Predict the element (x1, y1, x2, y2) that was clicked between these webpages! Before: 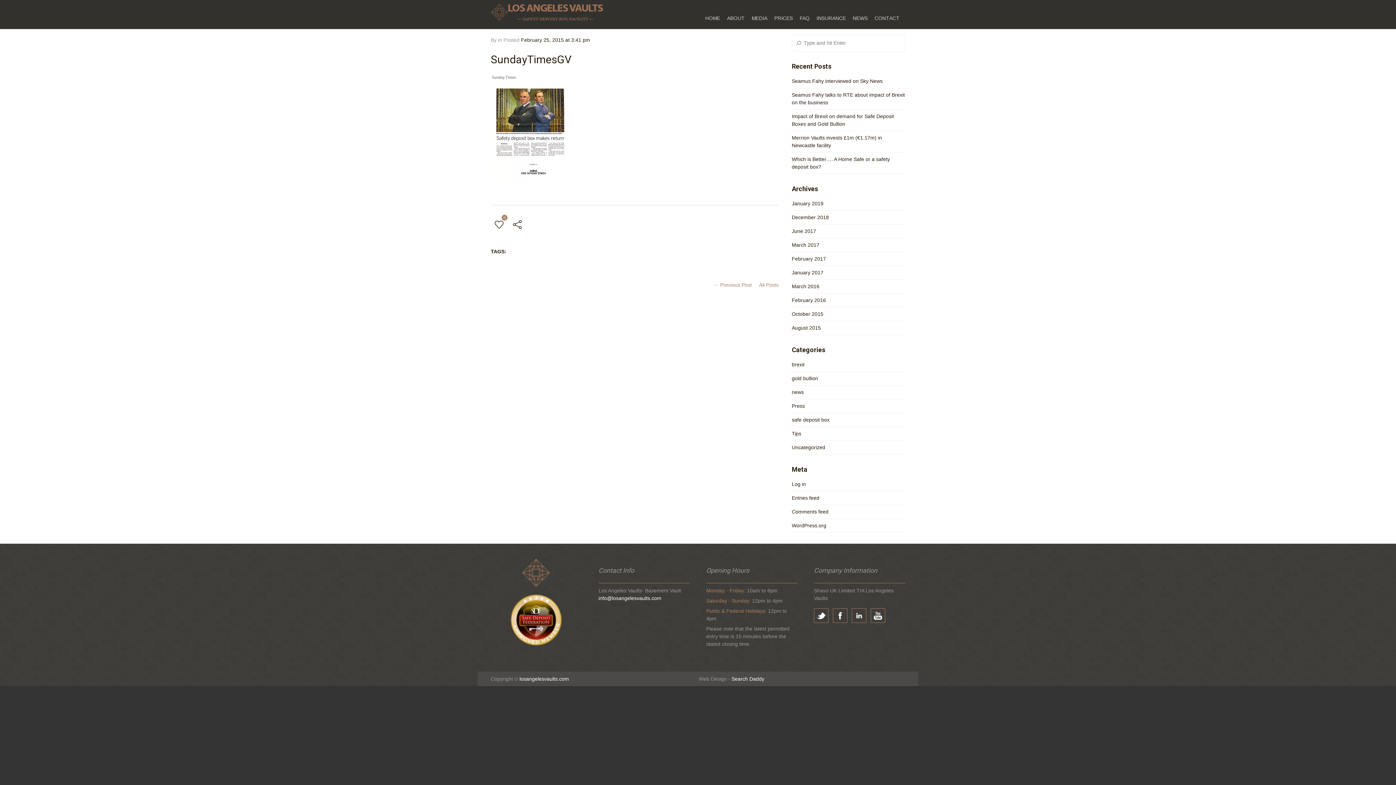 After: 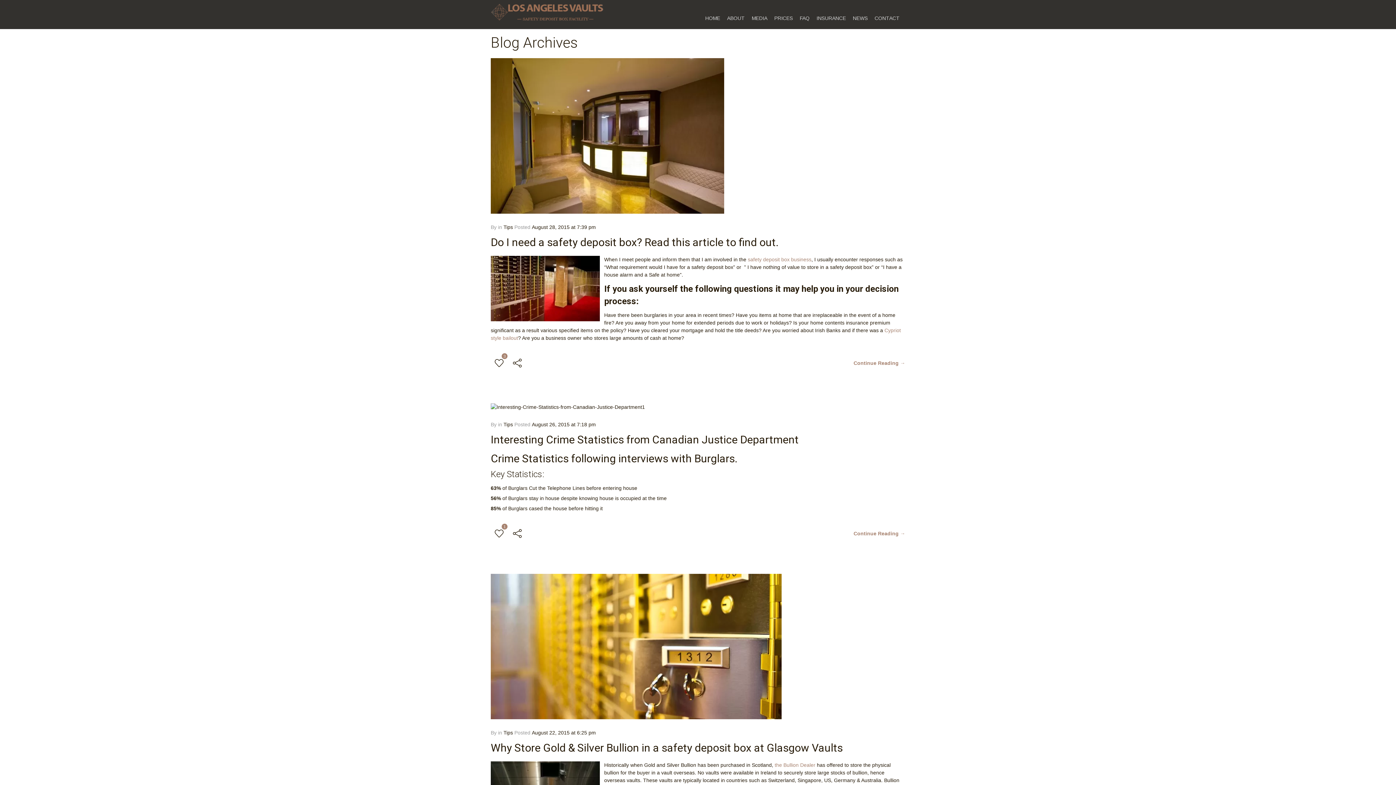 Action: bbox: (792, 430, 801, 436) label: Tips